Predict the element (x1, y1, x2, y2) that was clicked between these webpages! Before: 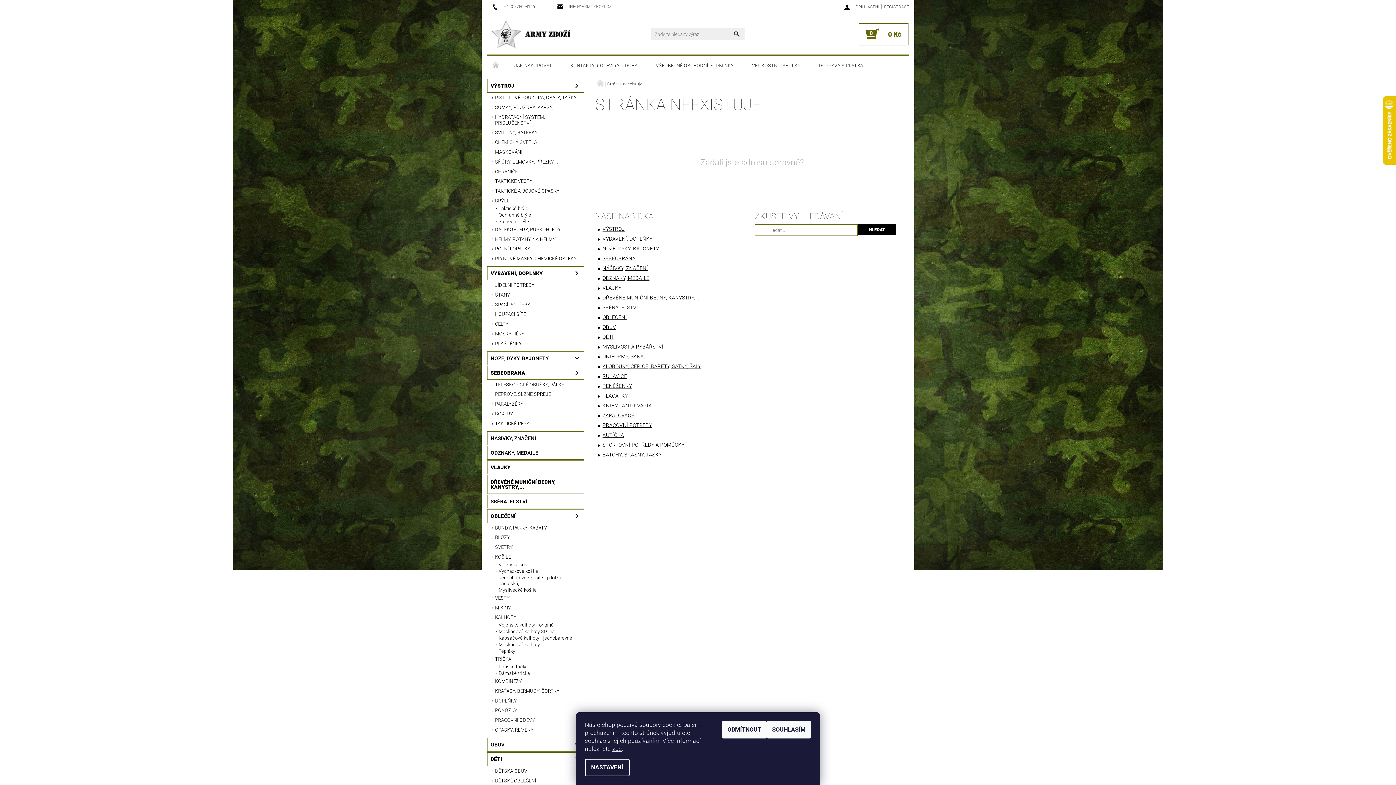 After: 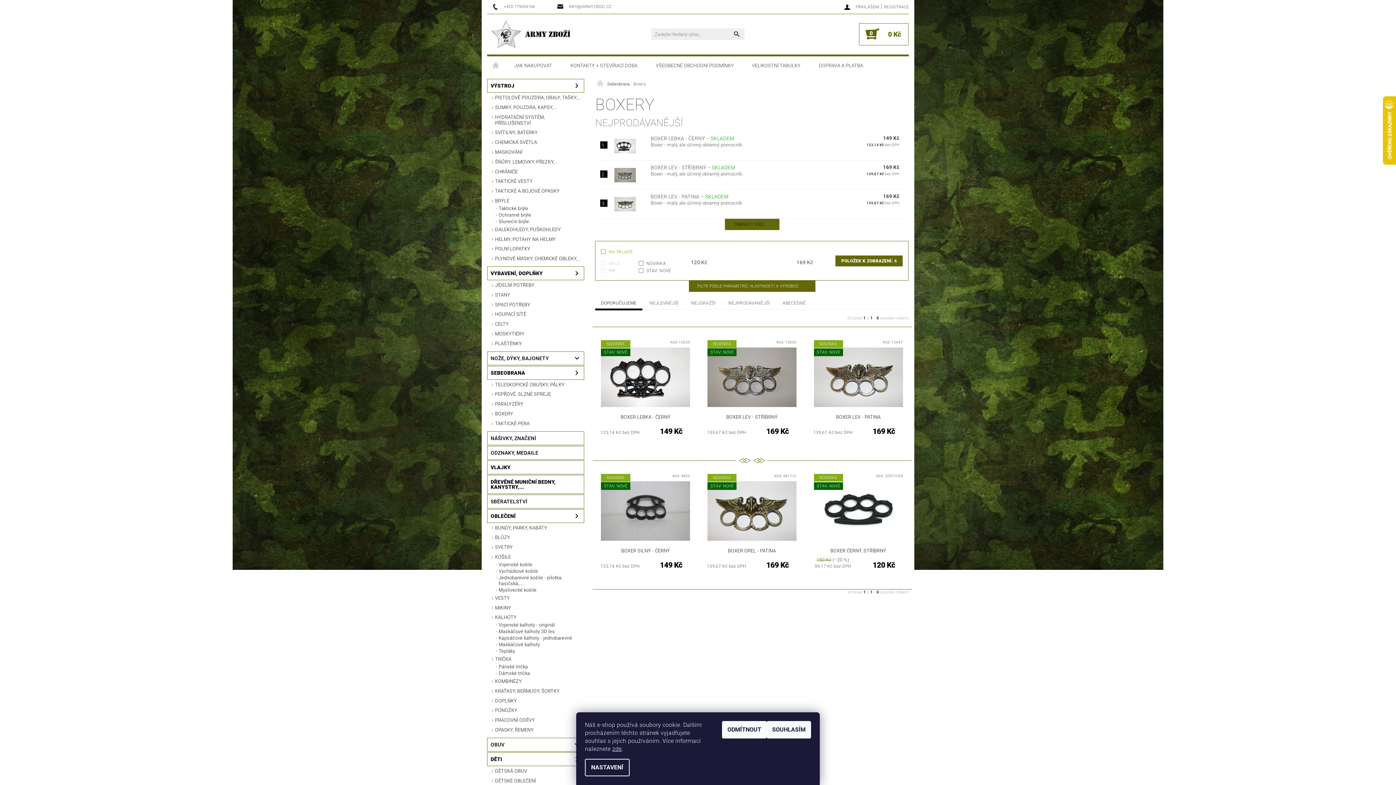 Action: label: BOXERY bbox: (487, 409, 584, 418)